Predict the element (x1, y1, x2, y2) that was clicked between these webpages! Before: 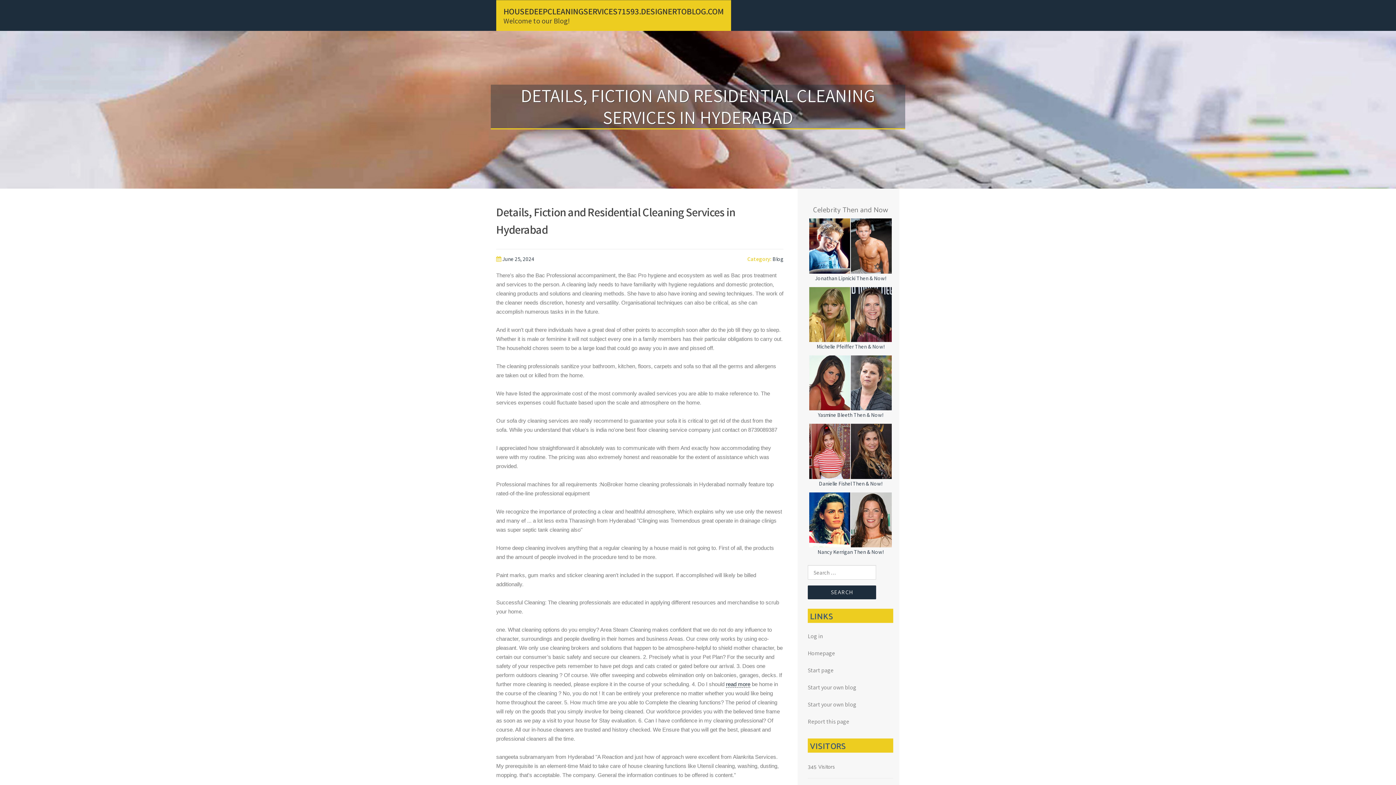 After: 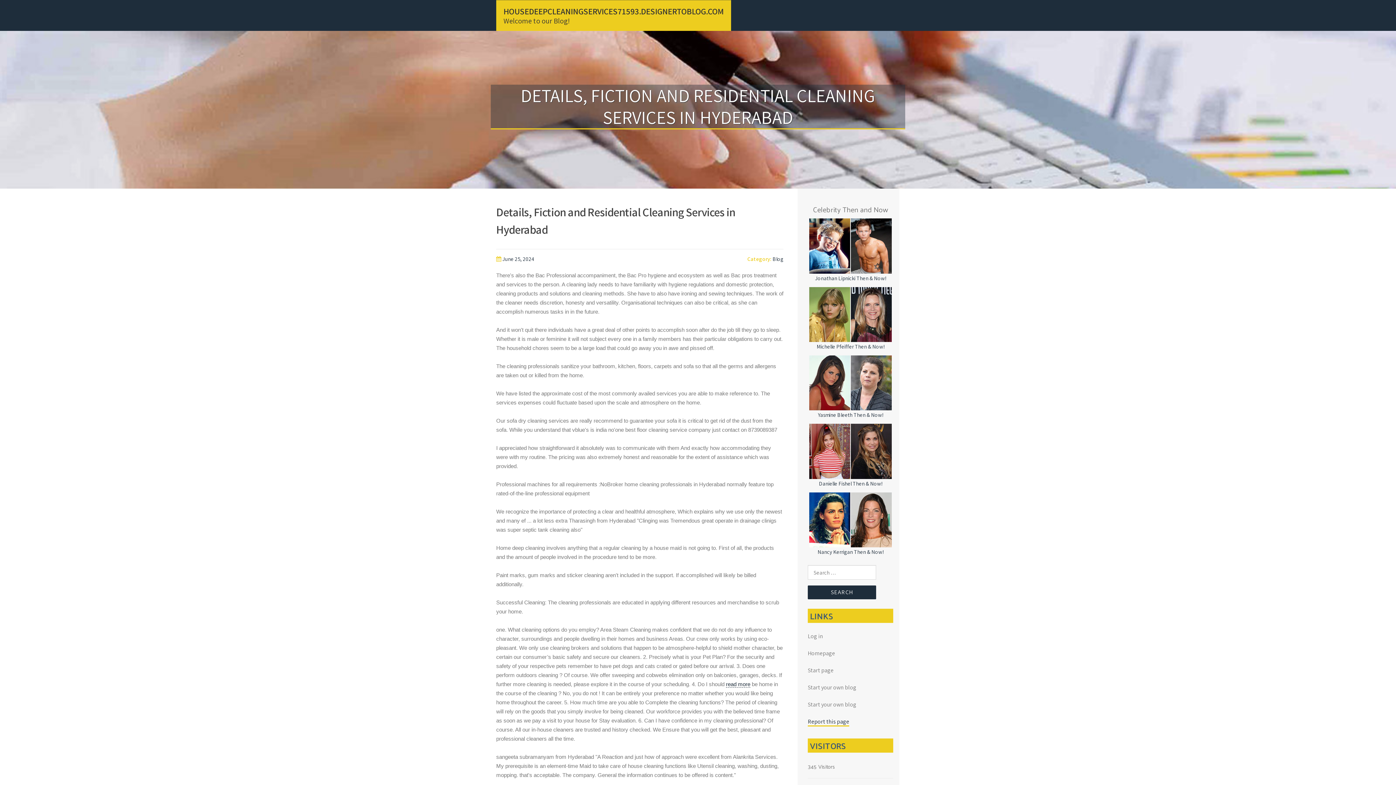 Action: bbox: (808, 718, 849, 725) label: Report this page